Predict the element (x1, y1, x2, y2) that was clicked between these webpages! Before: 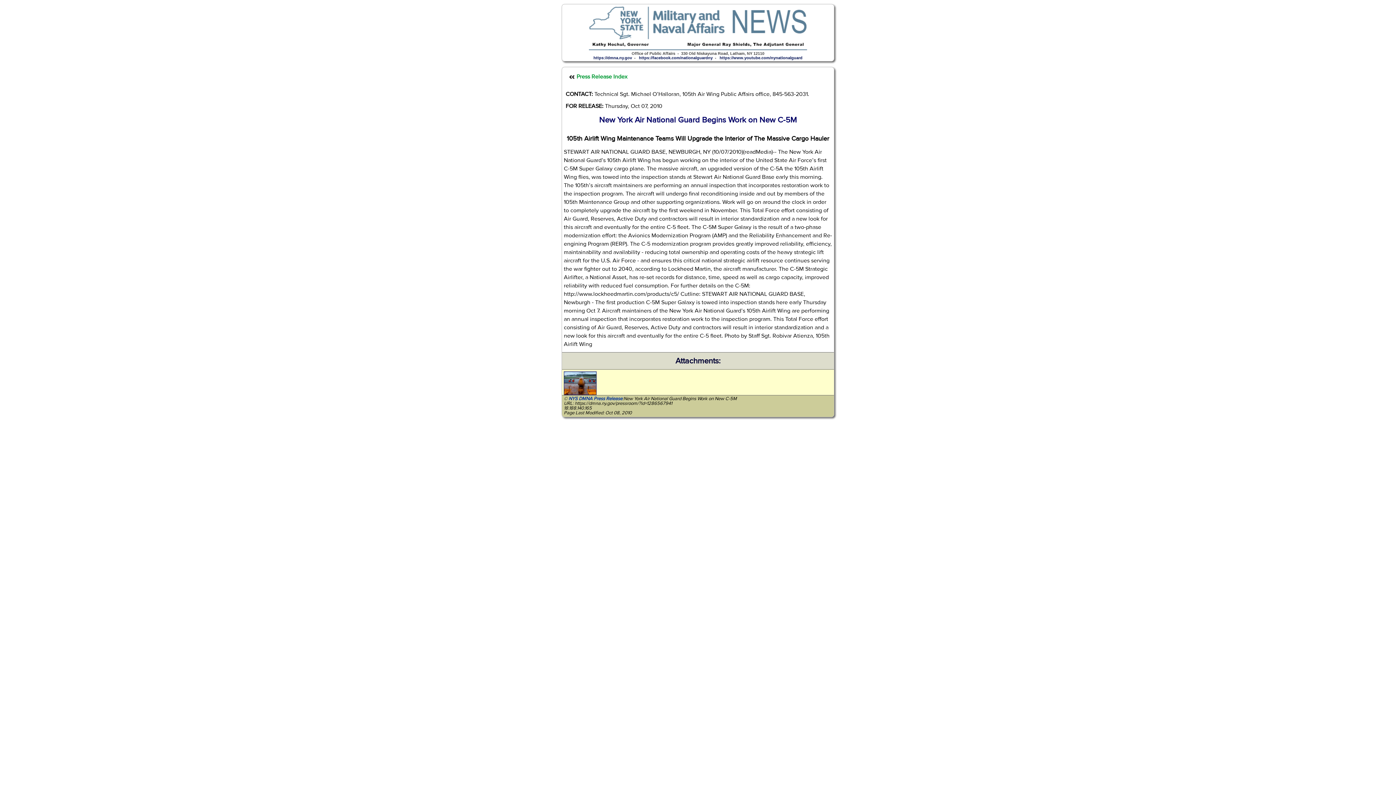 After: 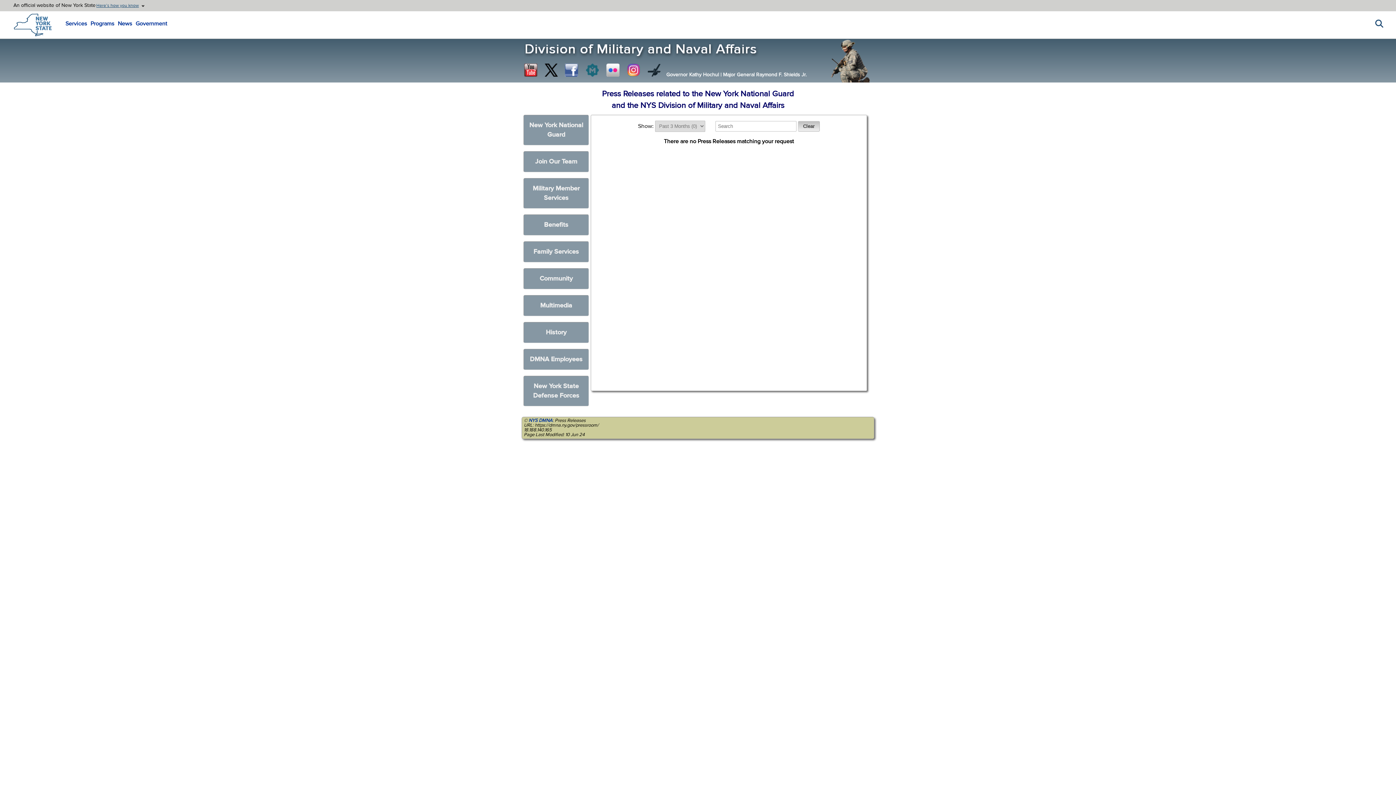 Action: label: Press Release Index bbox: (569, 67, 705, 86)